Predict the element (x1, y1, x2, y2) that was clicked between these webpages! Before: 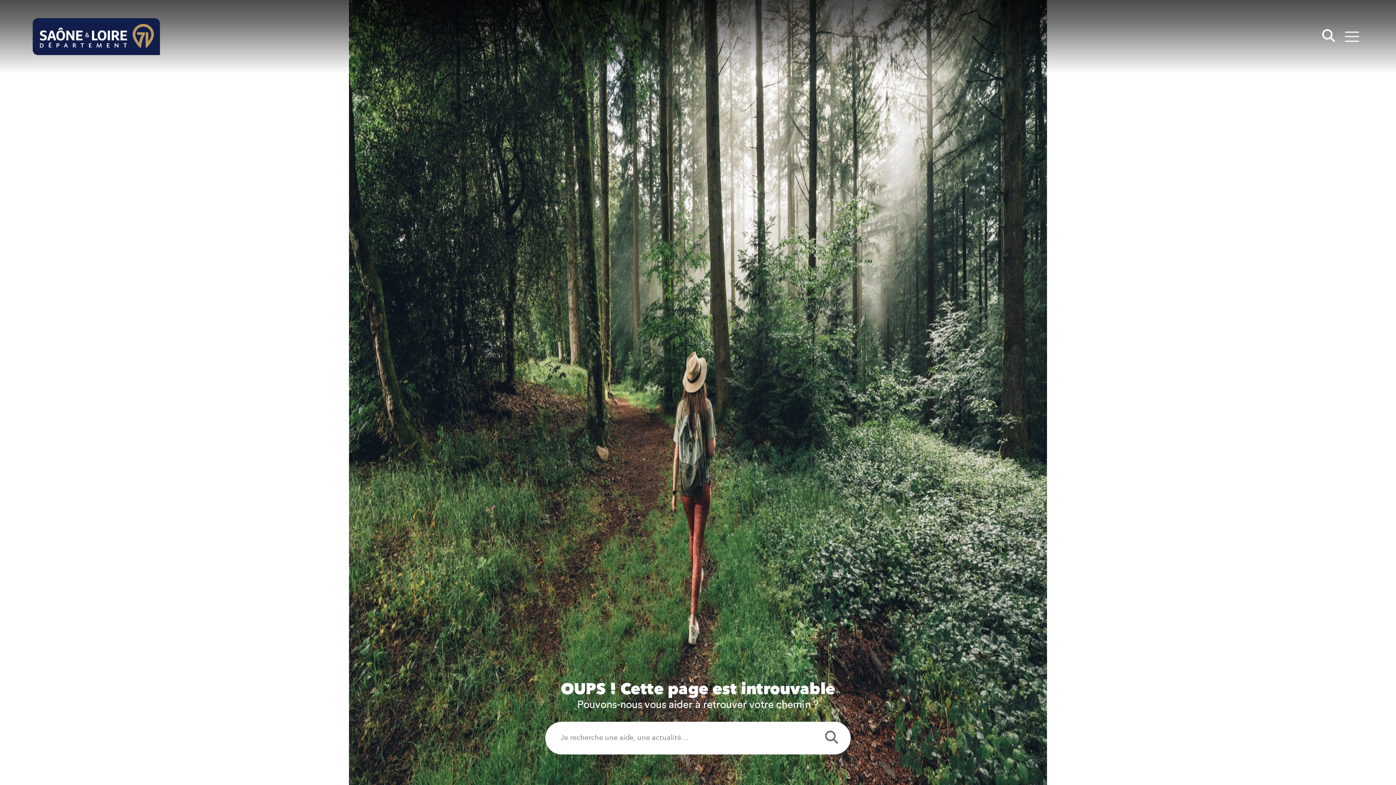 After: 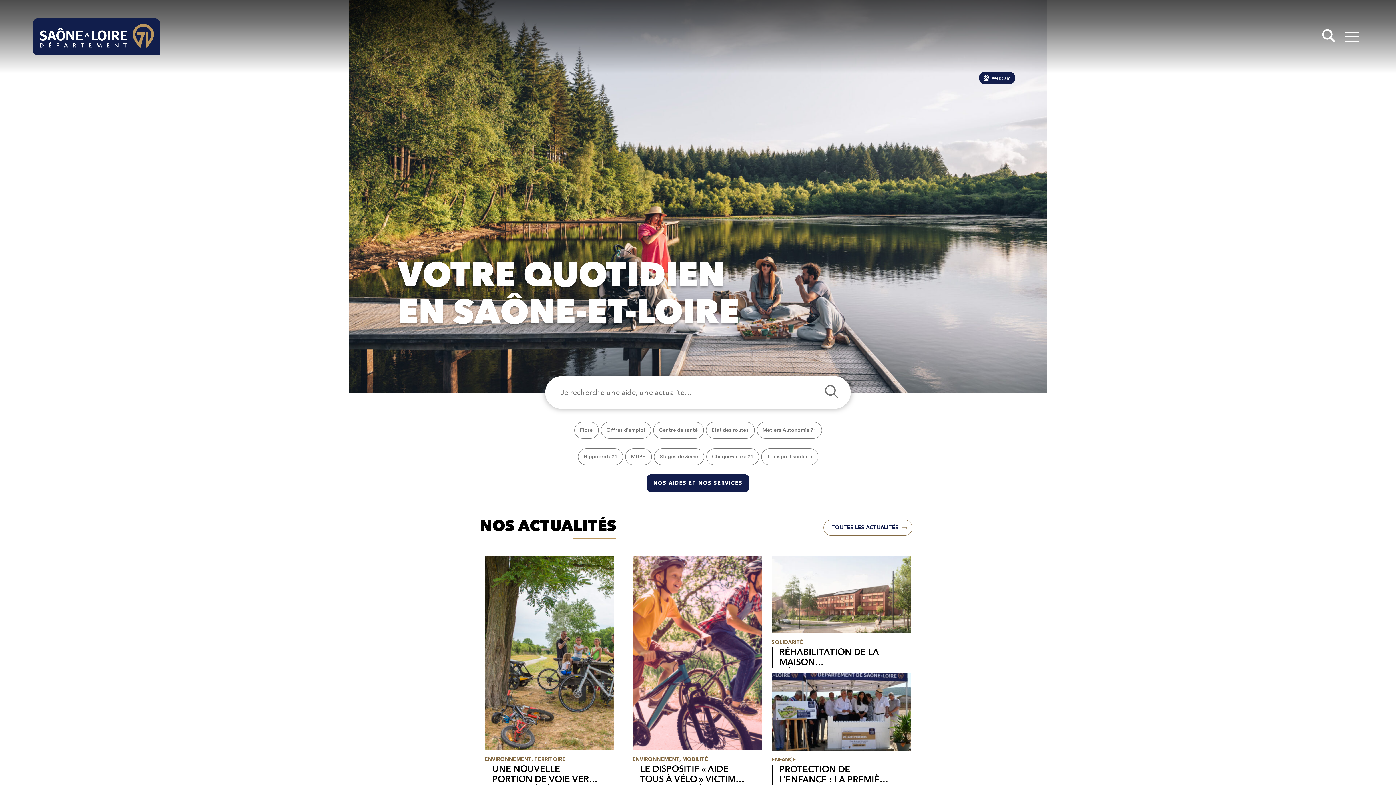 Action: bbox: (32, 18, 160, 55)